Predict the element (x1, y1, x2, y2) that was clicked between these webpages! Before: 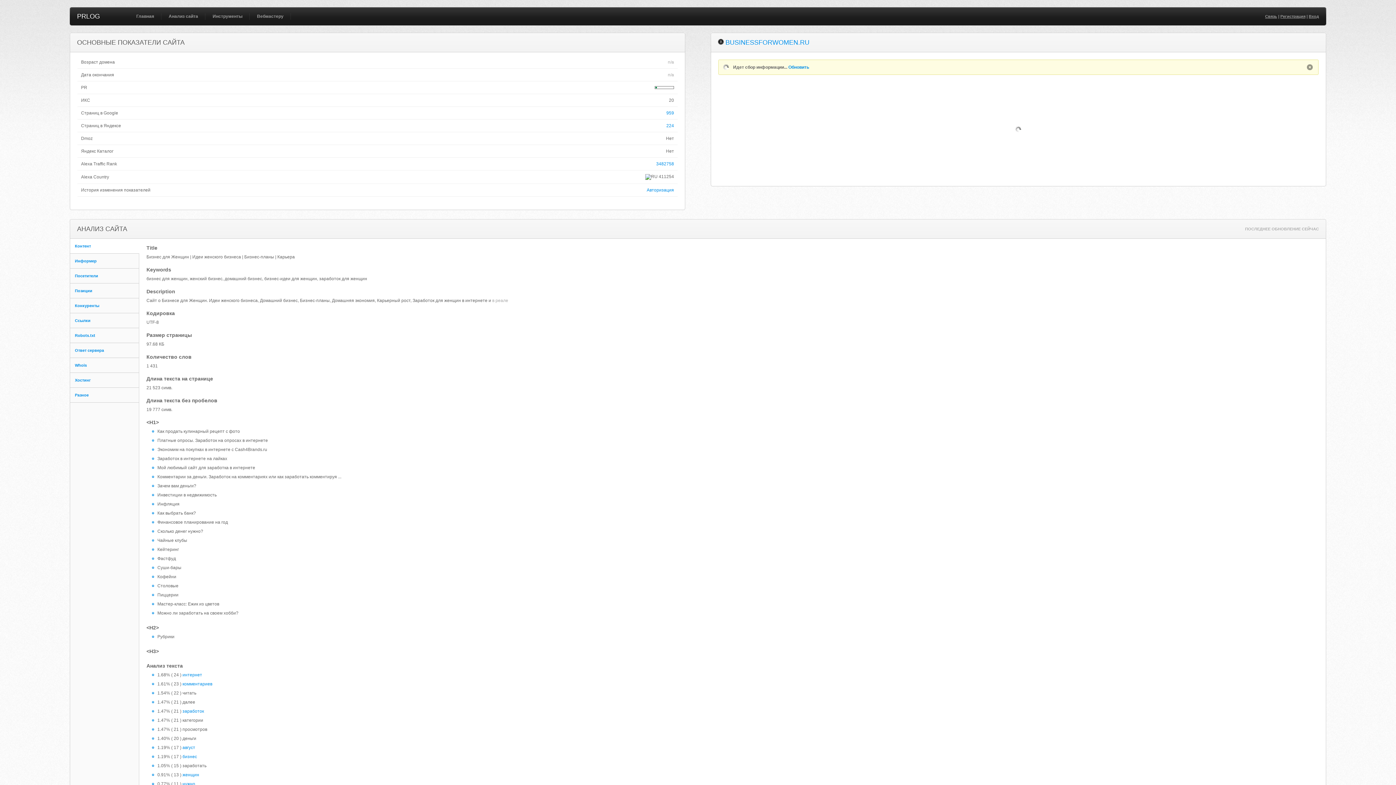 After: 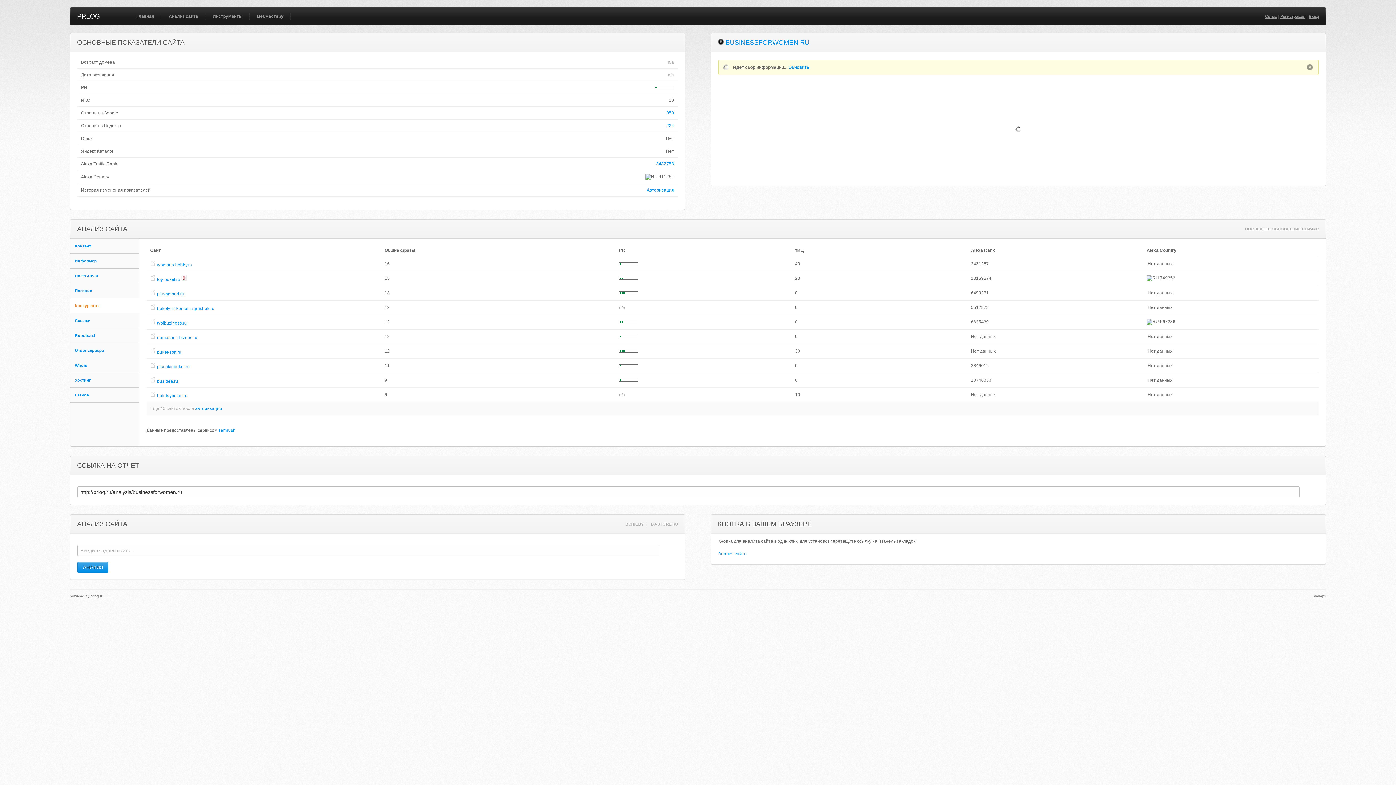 Action: label: Конкуренты bbox: (70, 298, 139, 313)